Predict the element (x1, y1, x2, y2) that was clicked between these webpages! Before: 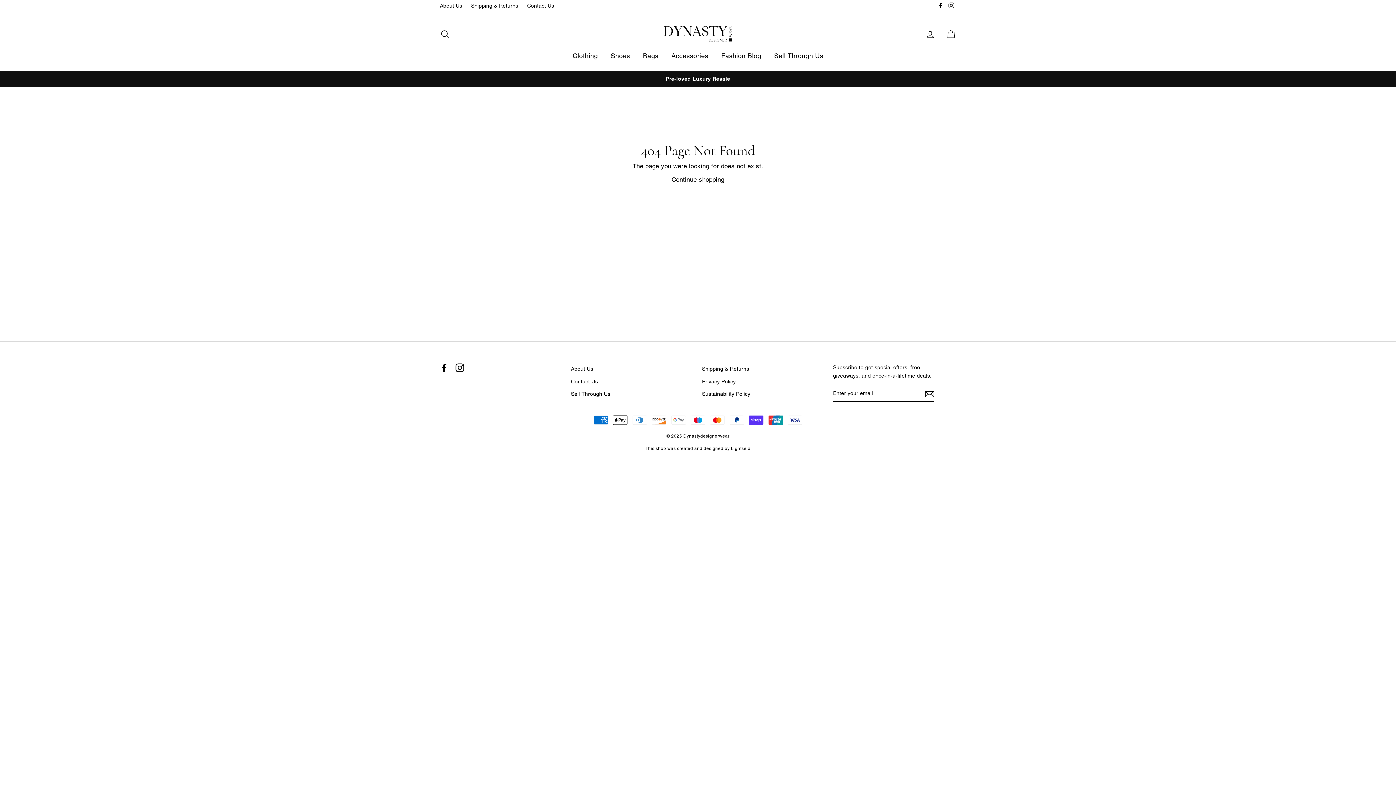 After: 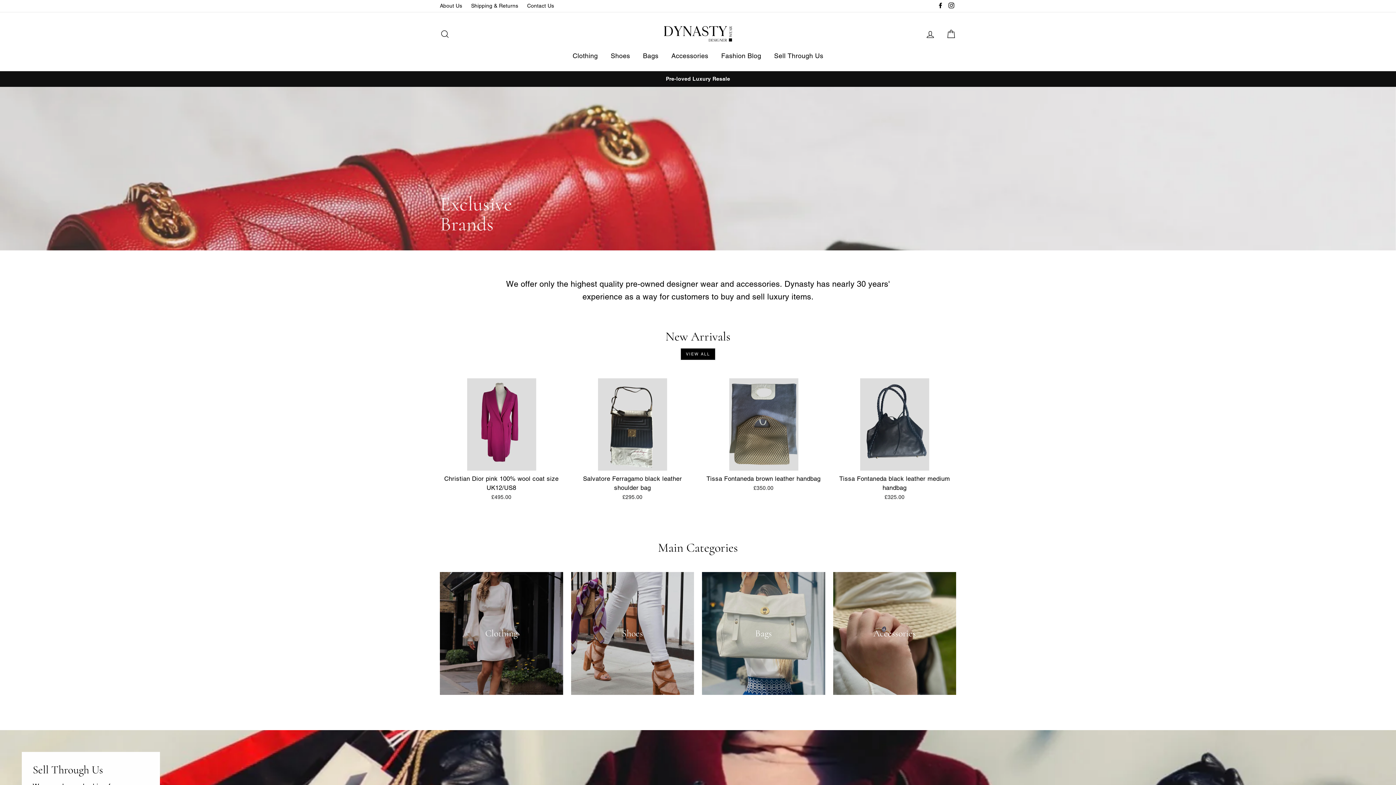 Action: bbox: (671, 174, 724, 185) label: Continue shopping